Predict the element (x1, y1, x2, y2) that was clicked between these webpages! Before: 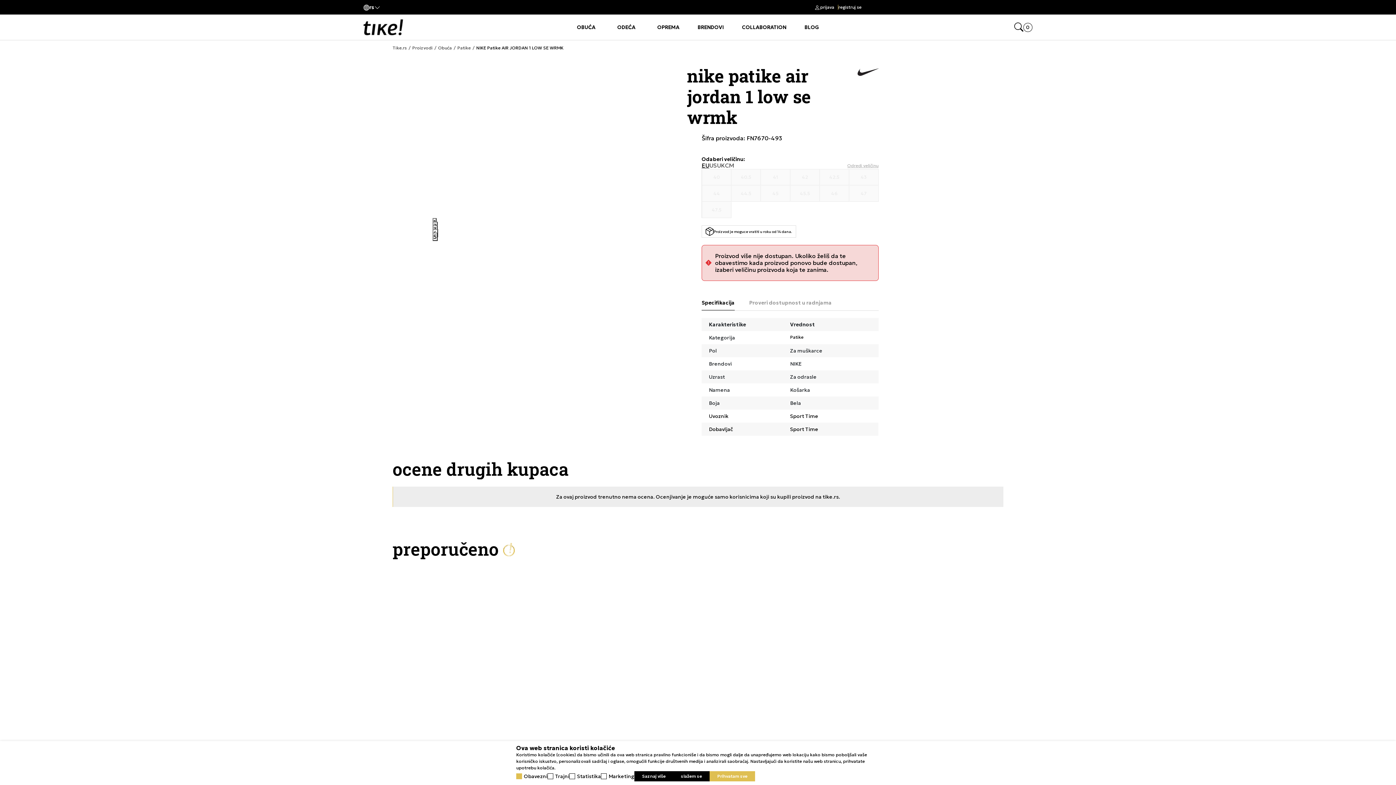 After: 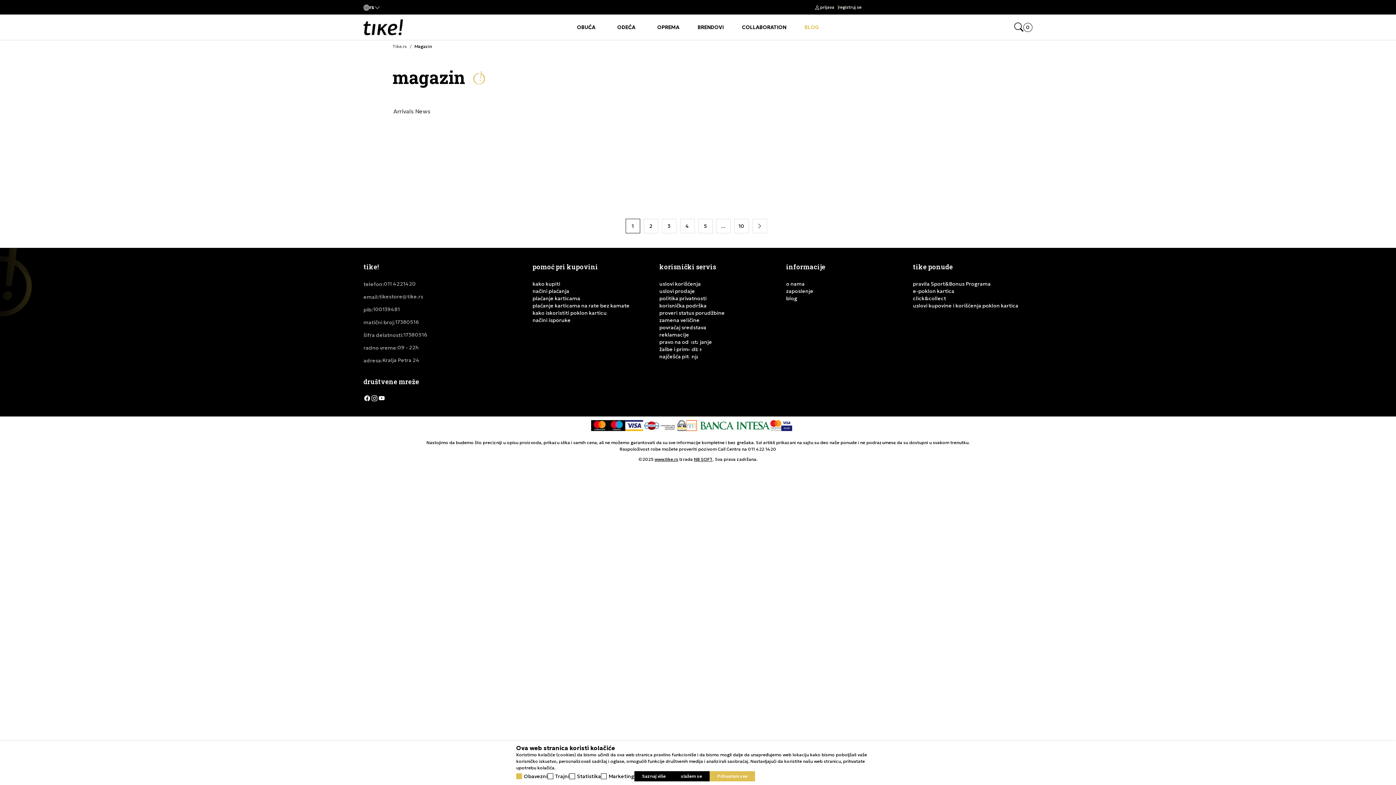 Action: bbox: (795, 14, 828, 40) label: BLOG